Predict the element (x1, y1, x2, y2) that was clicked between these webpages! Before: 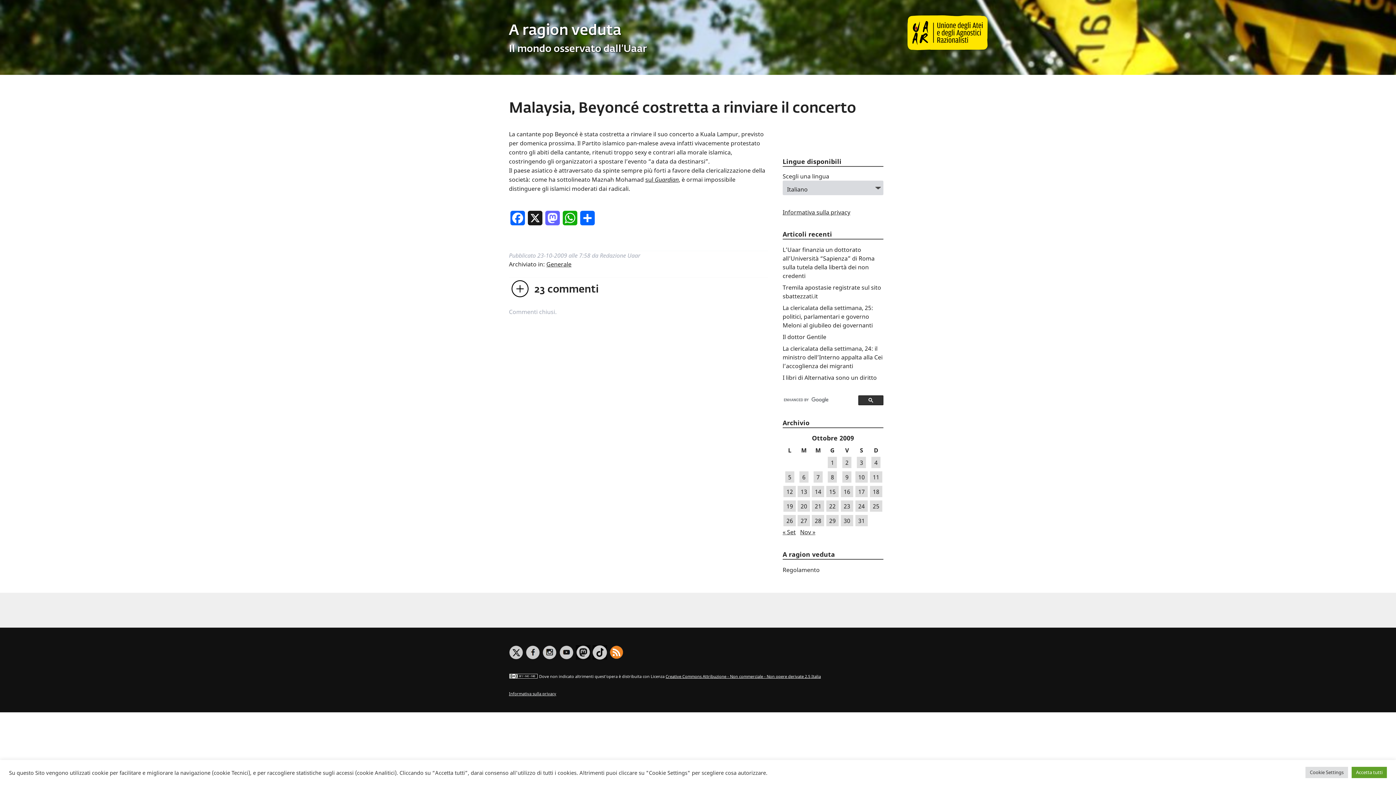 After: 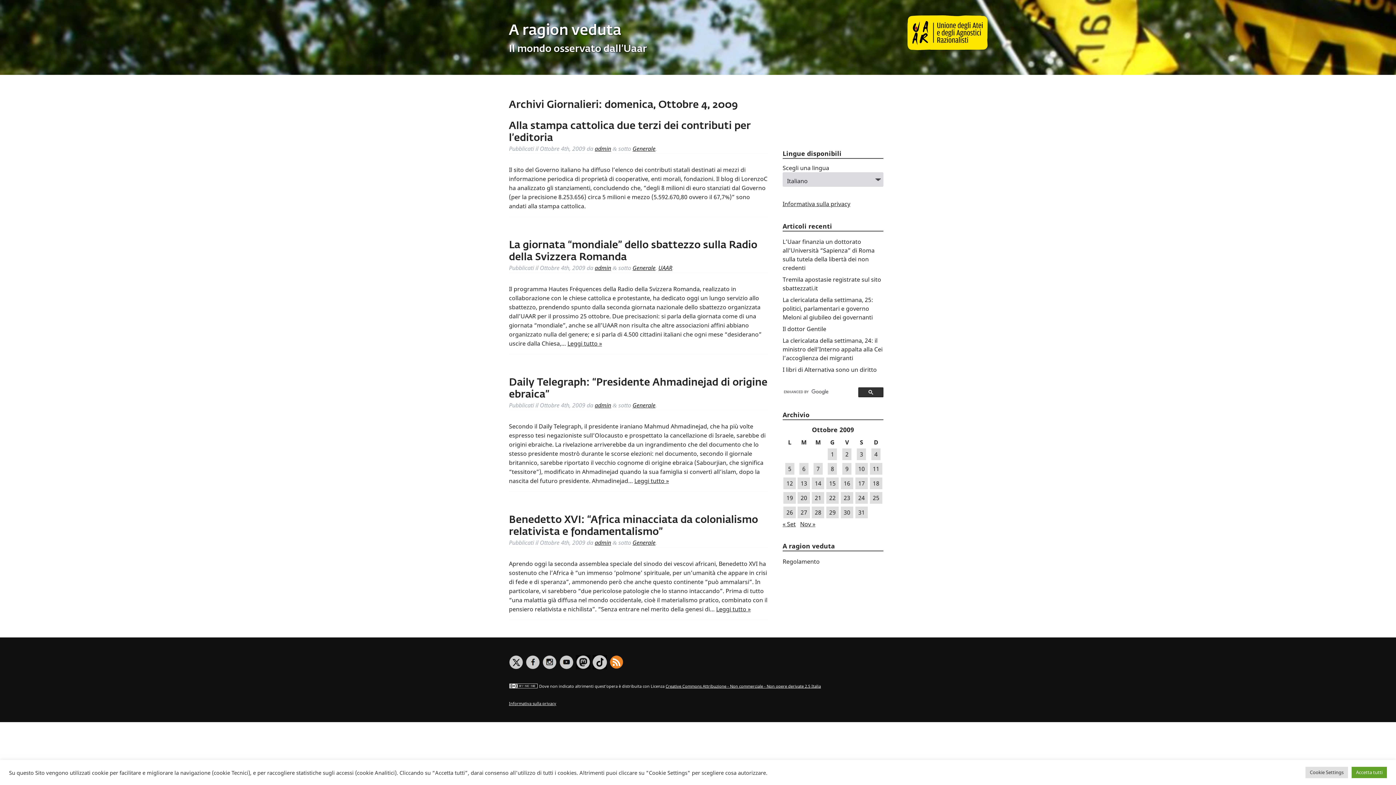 Action: label: Articoli pubblicati in 4 October 2009 bbox: (871, 456, 880, 468)